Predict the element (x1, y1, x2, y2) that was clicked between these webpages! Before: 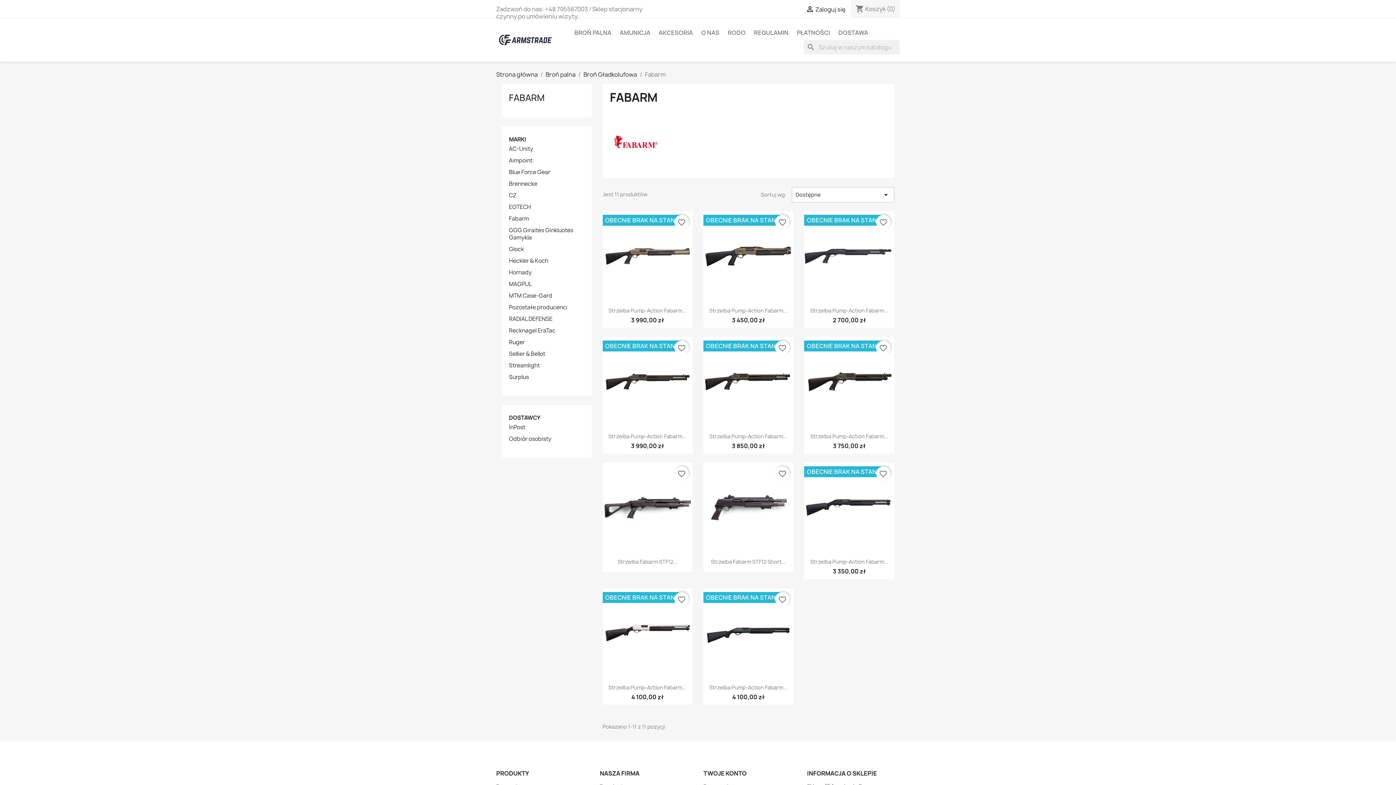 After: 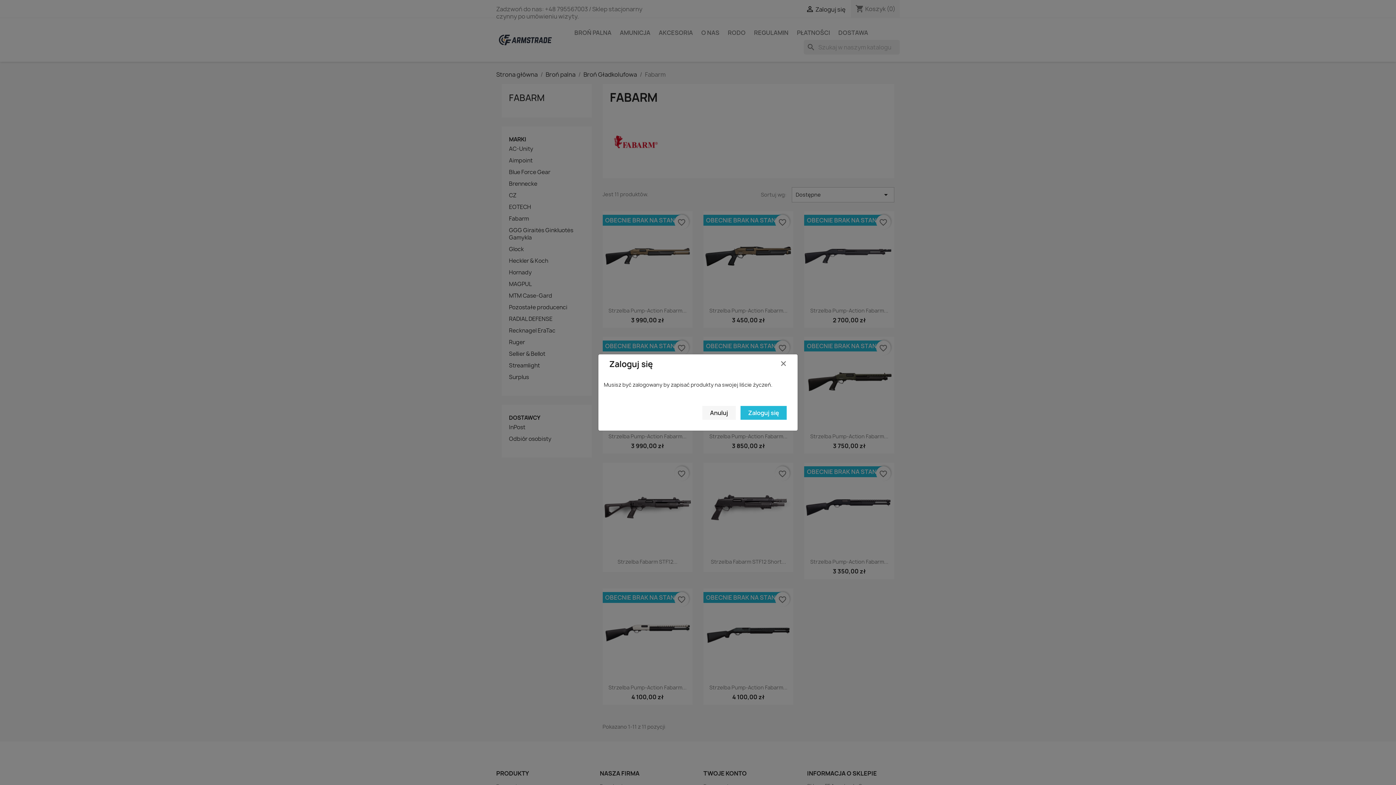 Action: bbox: (876, 466, 890, 481) label: favorite_border